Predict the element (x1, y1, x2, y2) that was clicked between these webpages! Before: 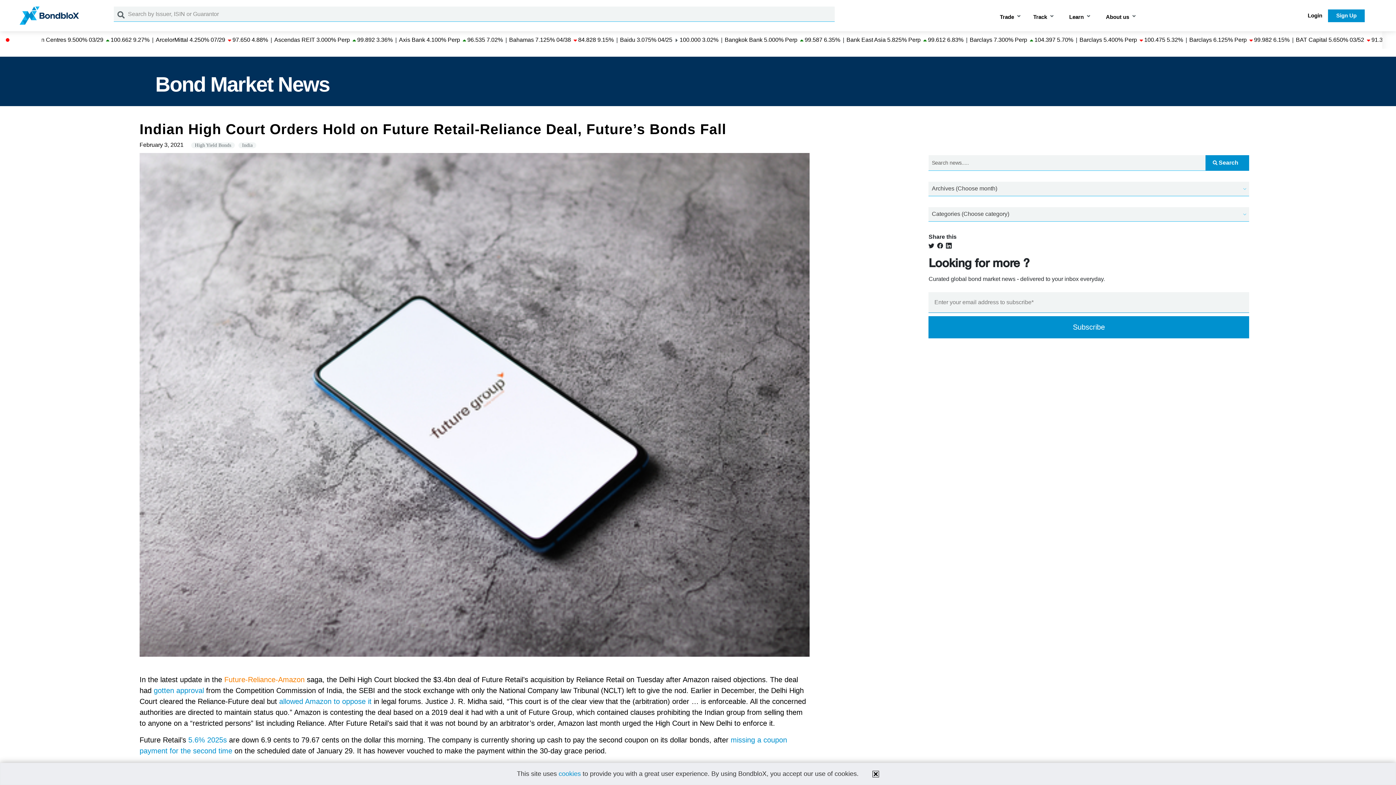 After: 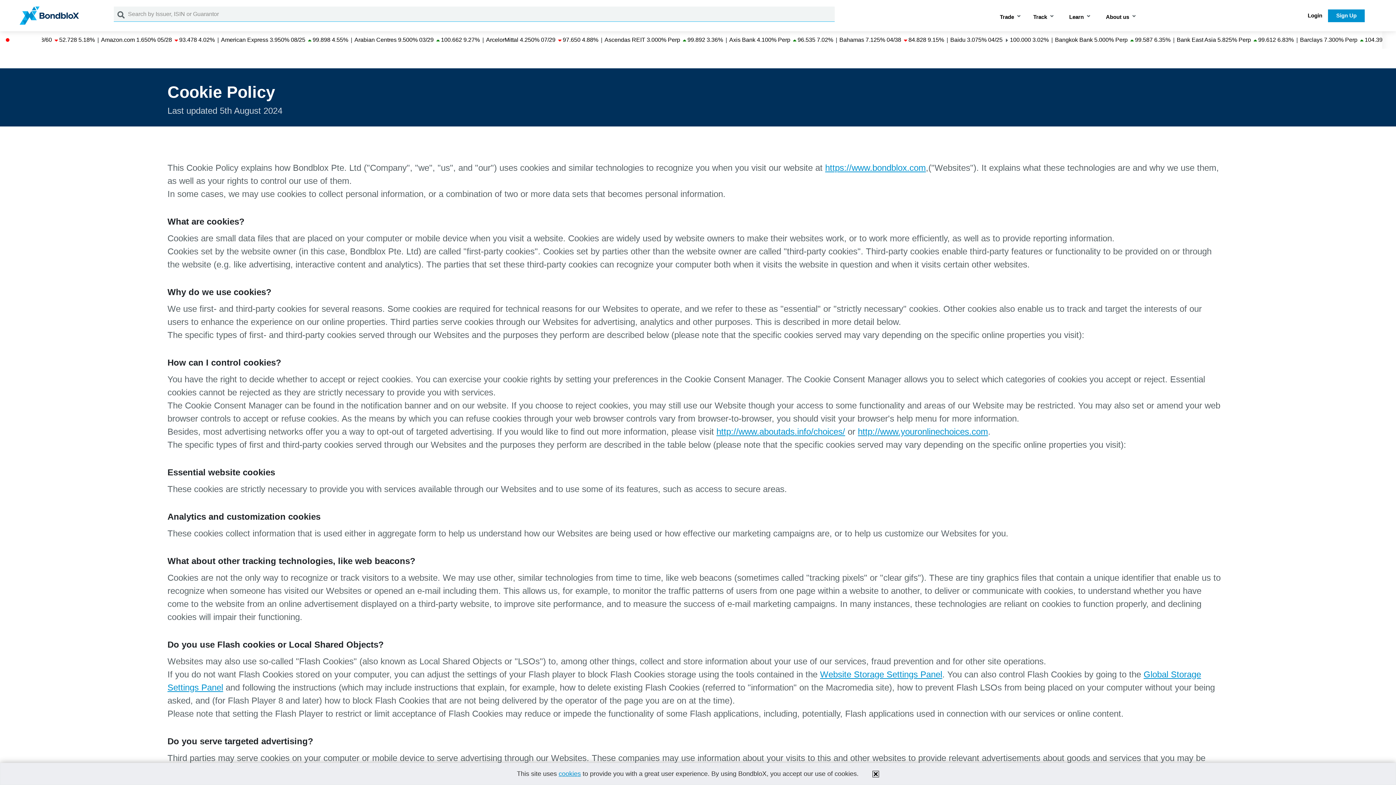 Action: bbox: (558, 770, 581, 777) label: cookies